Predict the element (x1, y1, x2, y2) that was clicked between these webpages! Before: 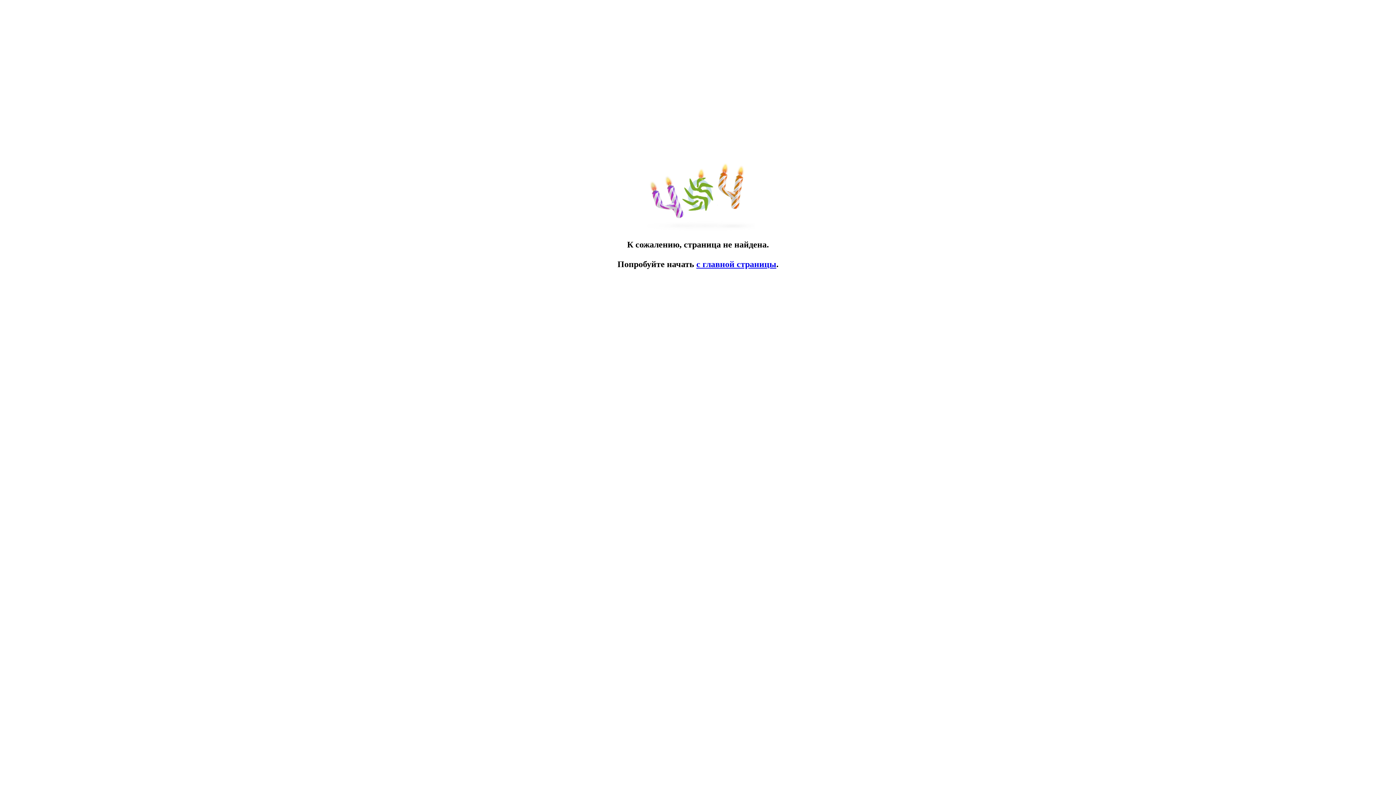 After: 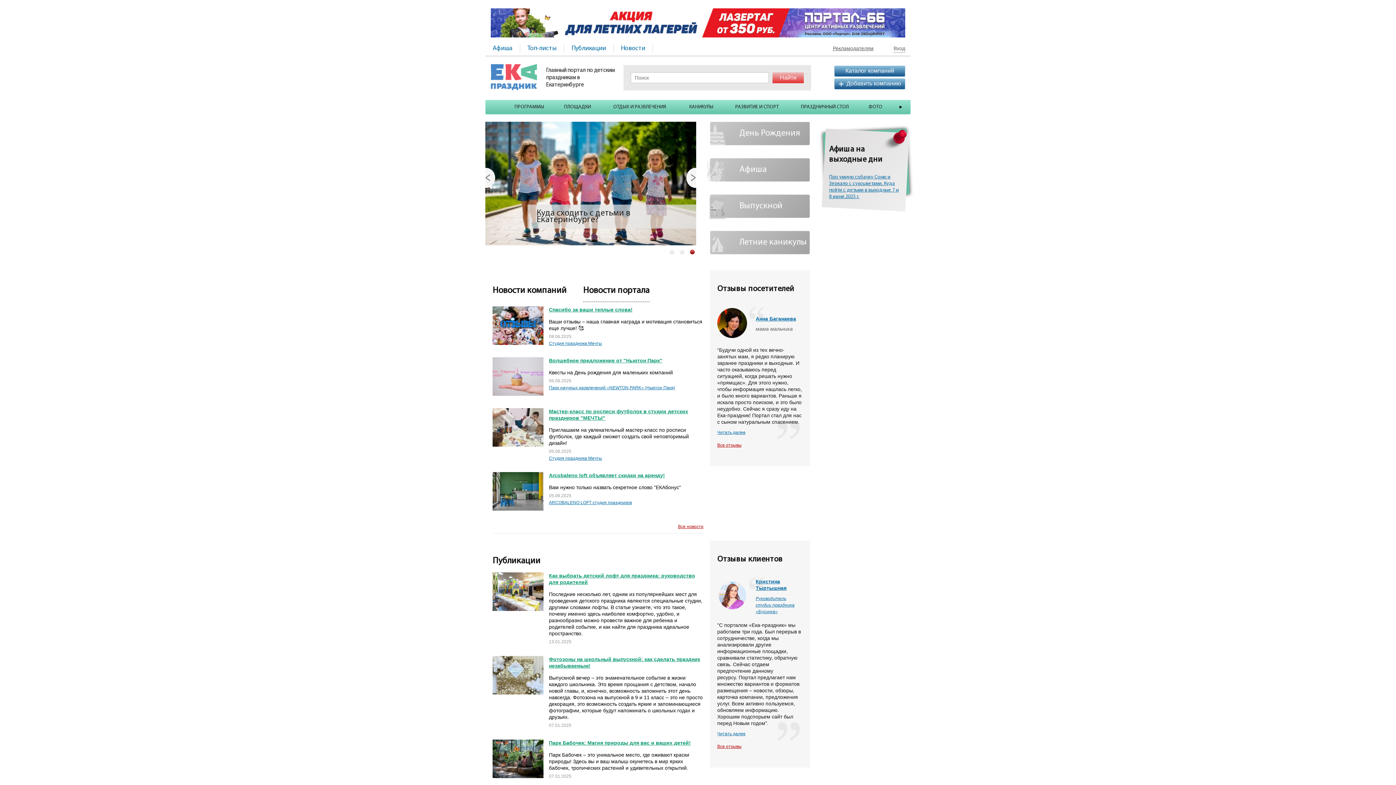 Action: bbox: (696, 259, 776, 269) label: с главной страницы